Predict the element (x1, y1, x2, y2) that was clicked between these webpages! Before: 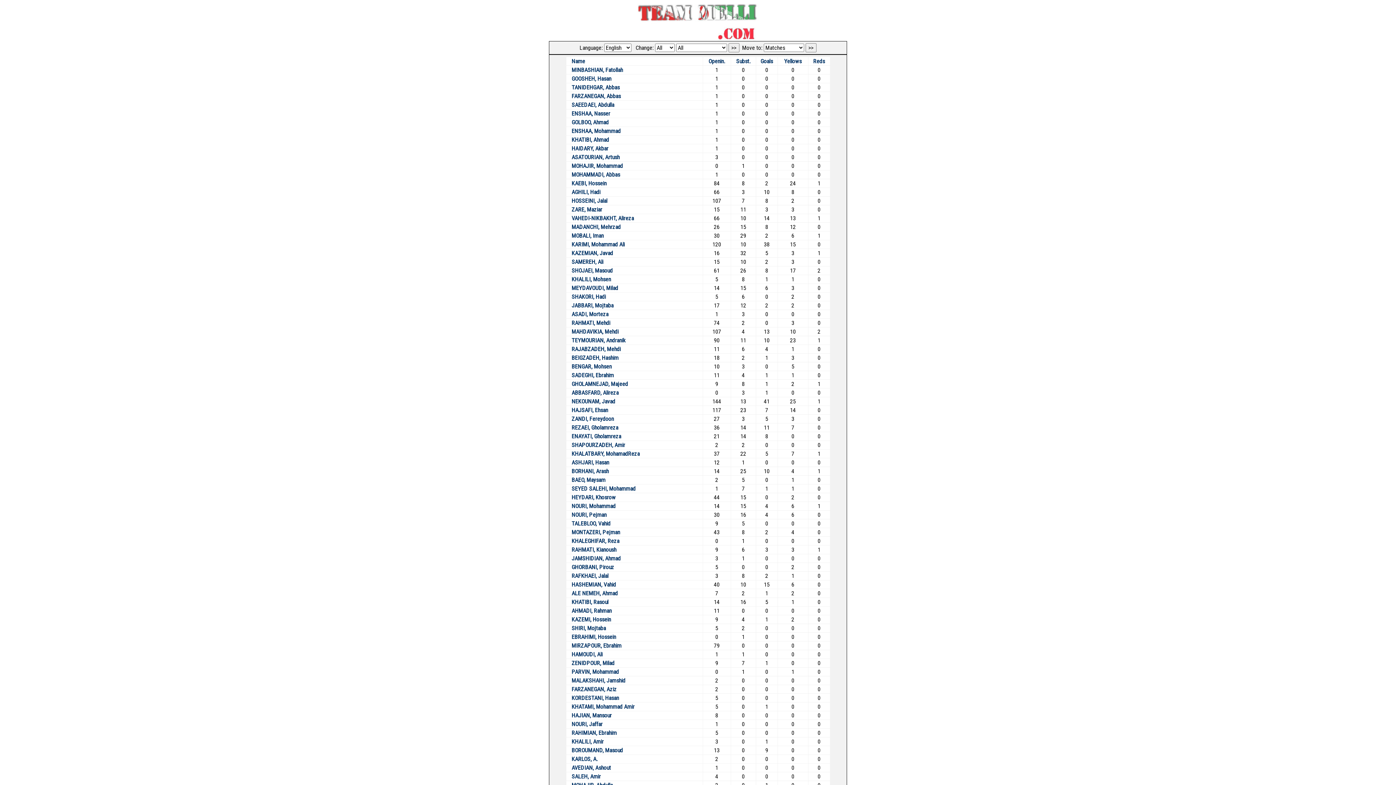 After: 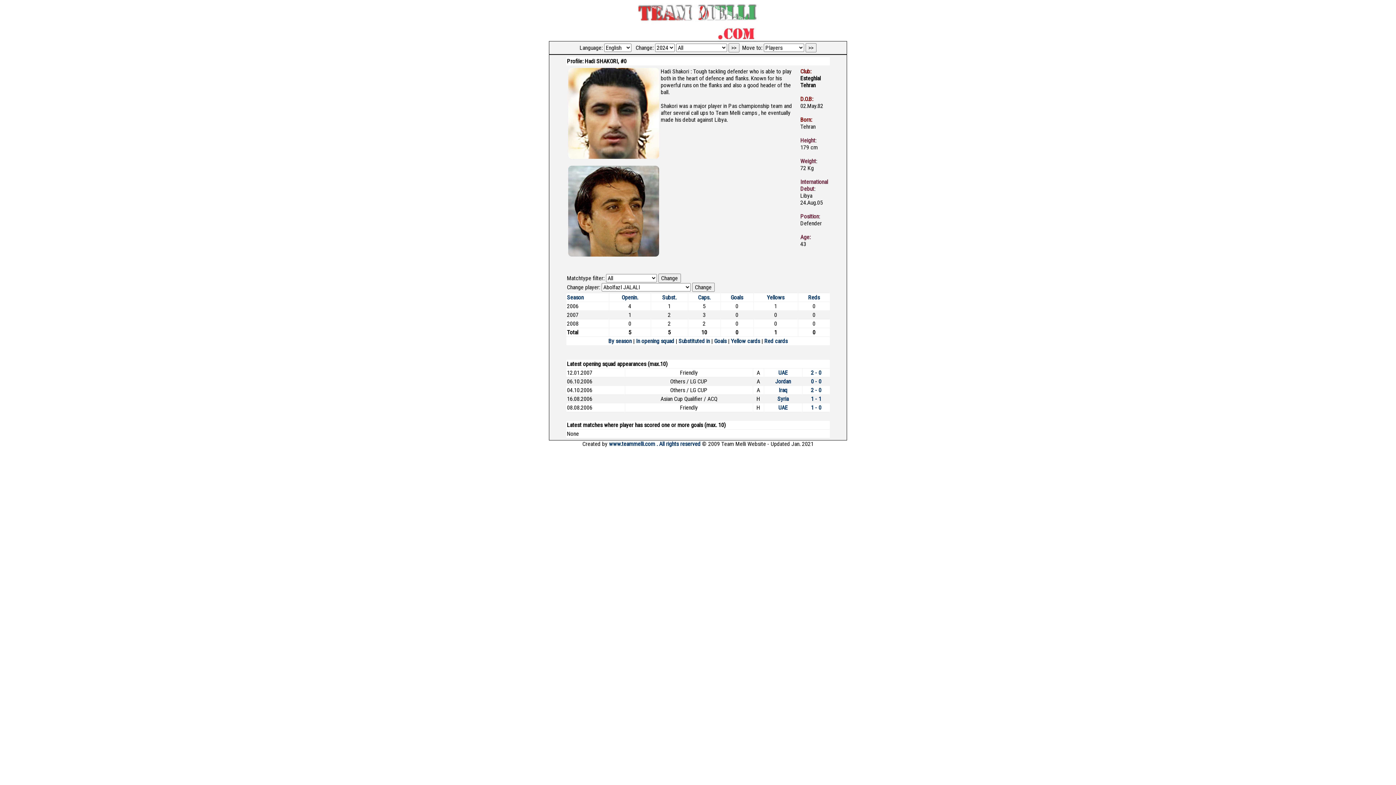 Action: bbox: (571, 293, 606, 300) label: SHAKORI, Hadi